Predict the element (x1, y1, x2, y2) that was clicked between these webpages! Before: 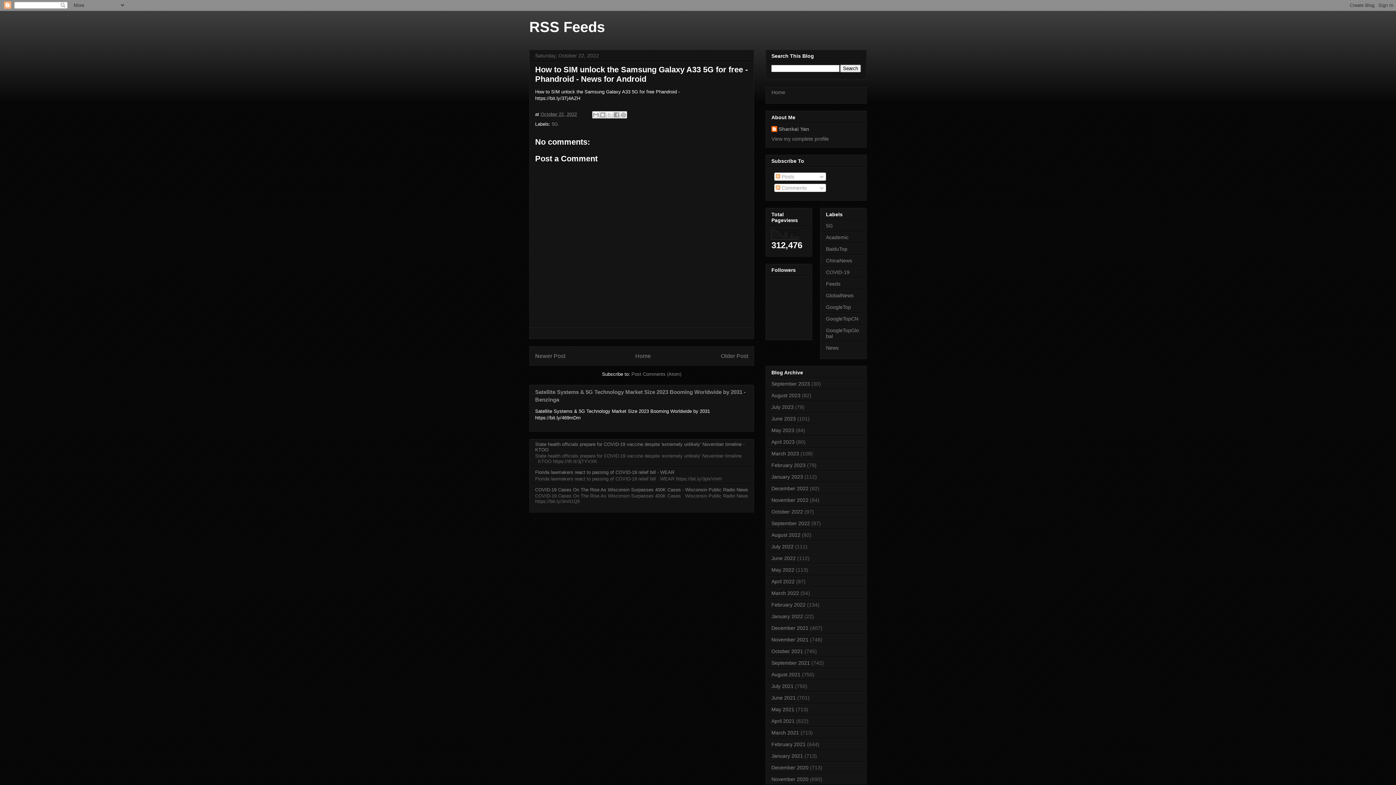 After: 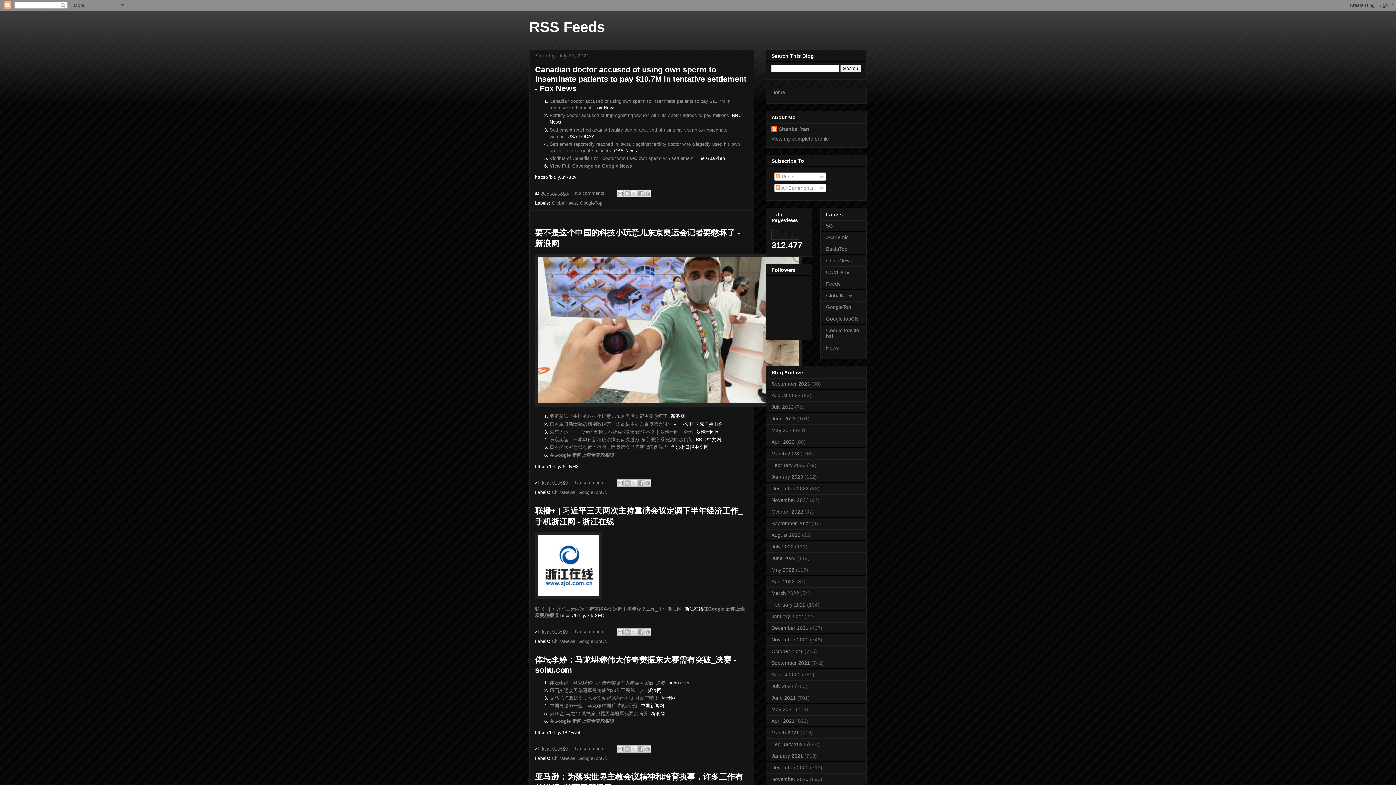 Action: bbox: (771, 683, 793, 689) label: July 2021